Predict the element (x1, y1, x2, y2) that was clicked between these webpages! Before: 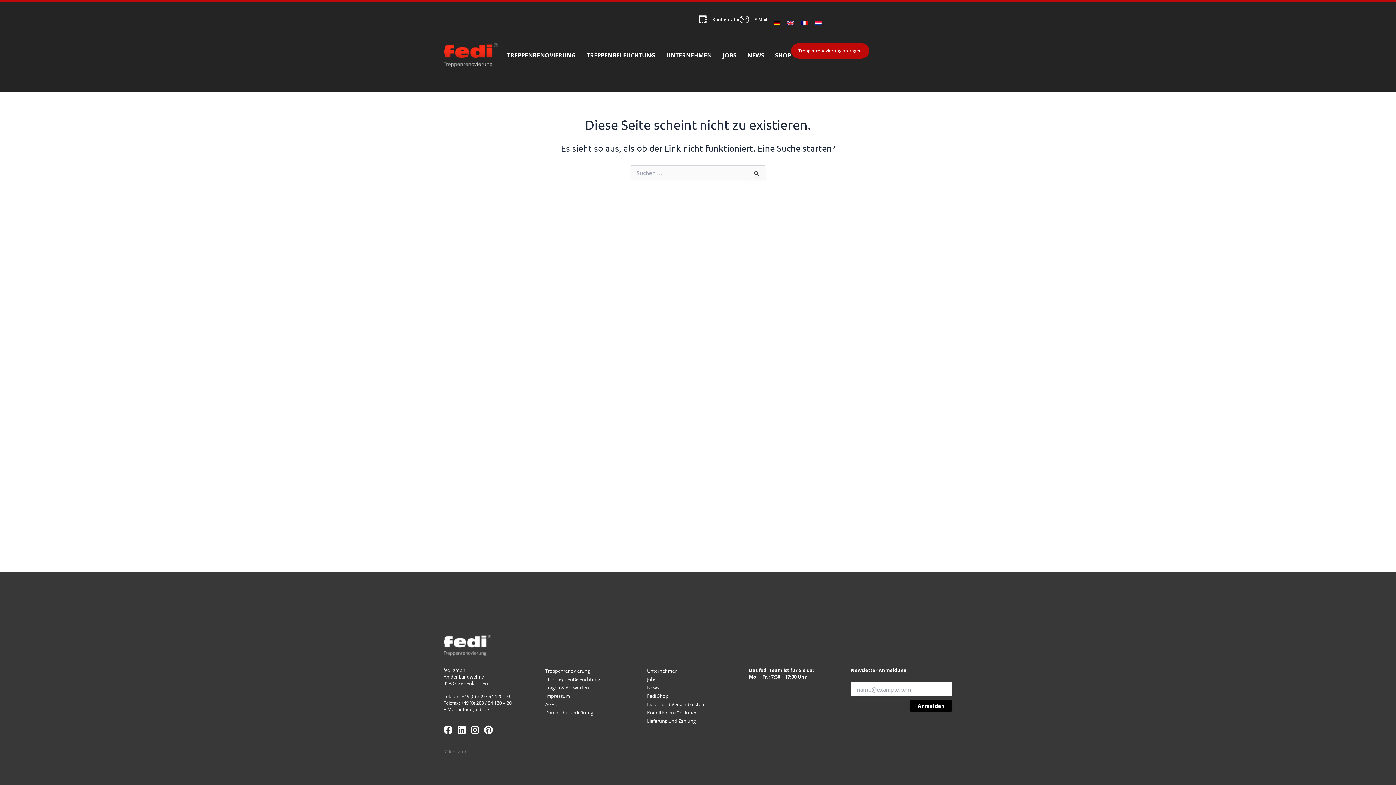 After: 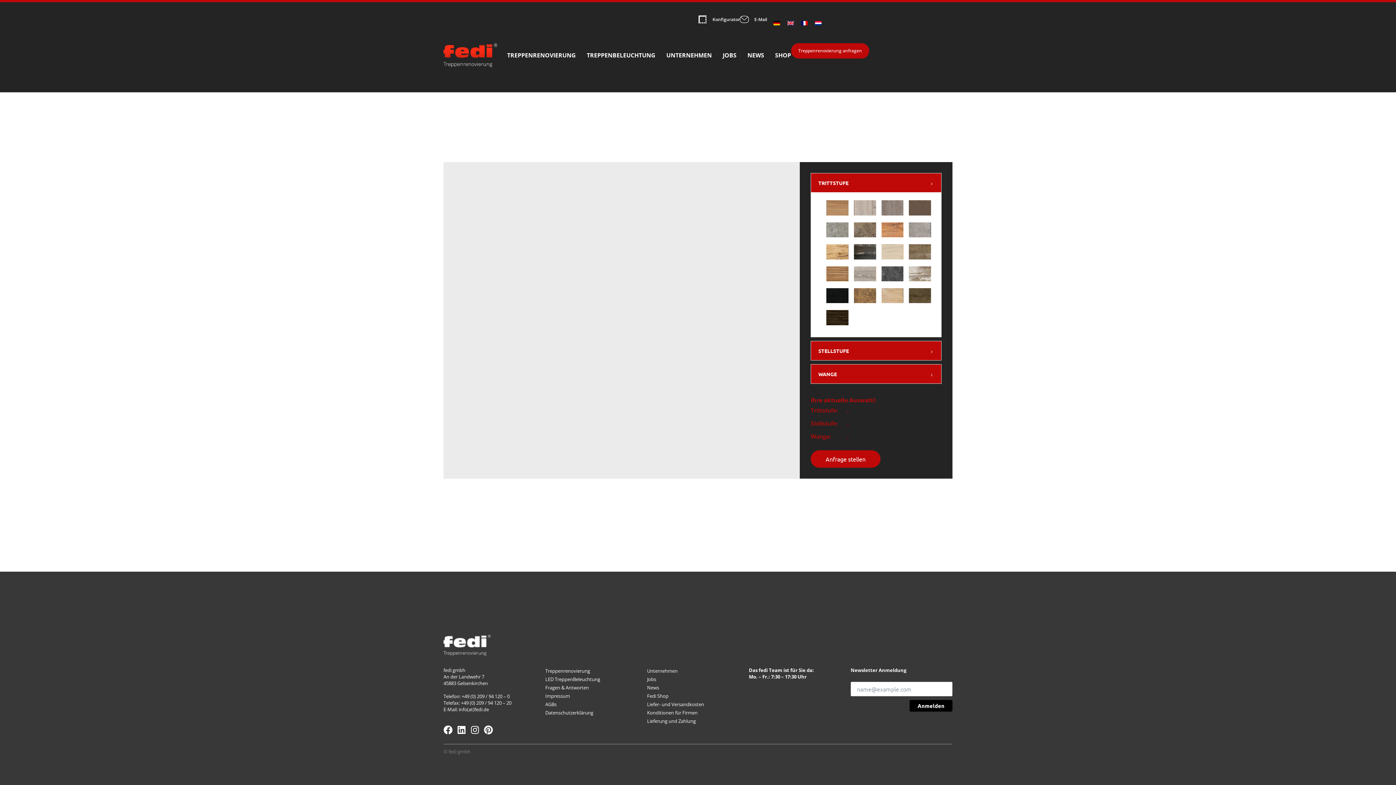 Action: label: Konfigurator bbox: (712, 16, 740, 22)